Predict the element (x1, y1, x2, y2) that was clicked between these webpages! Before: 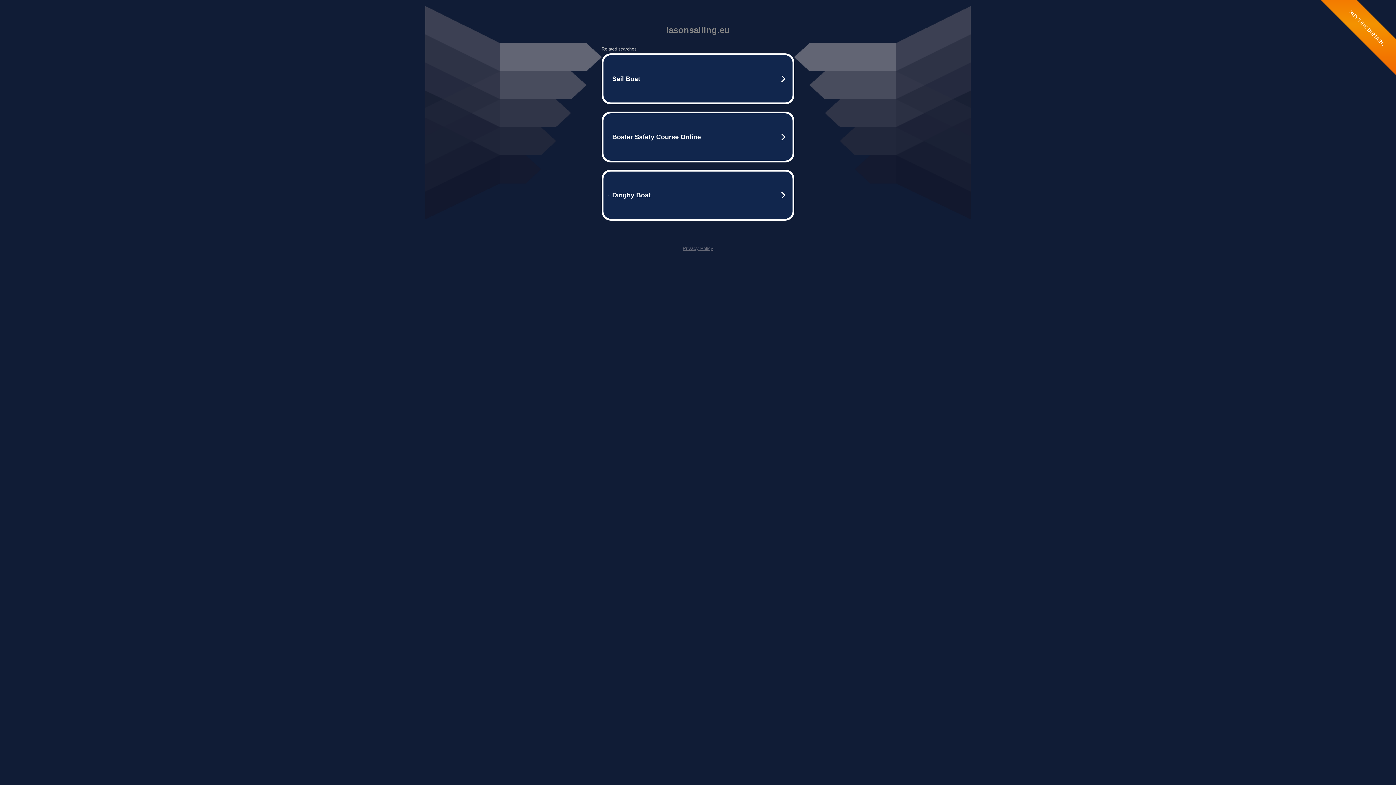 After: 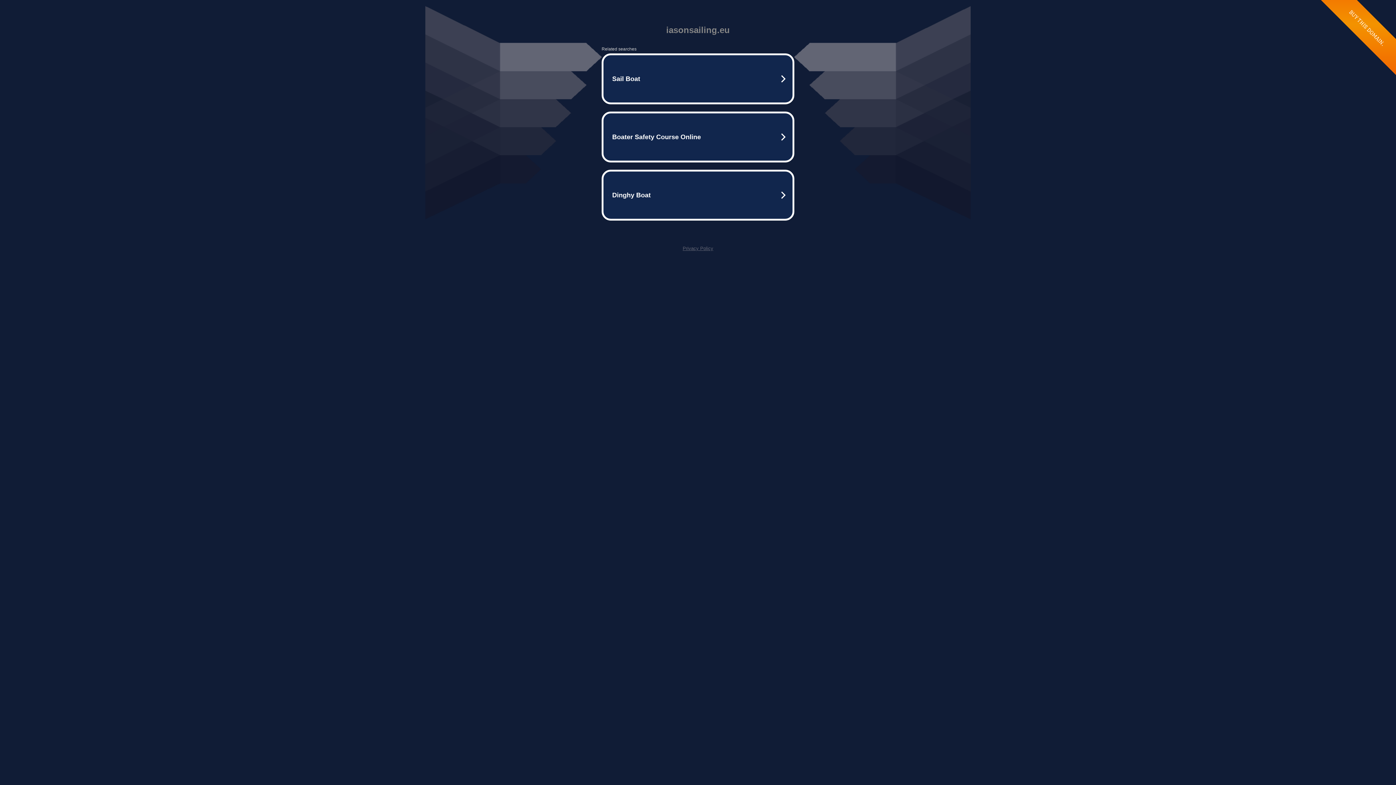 Action: bbox: (682, 245, 713, 251) label: Privacy Policy